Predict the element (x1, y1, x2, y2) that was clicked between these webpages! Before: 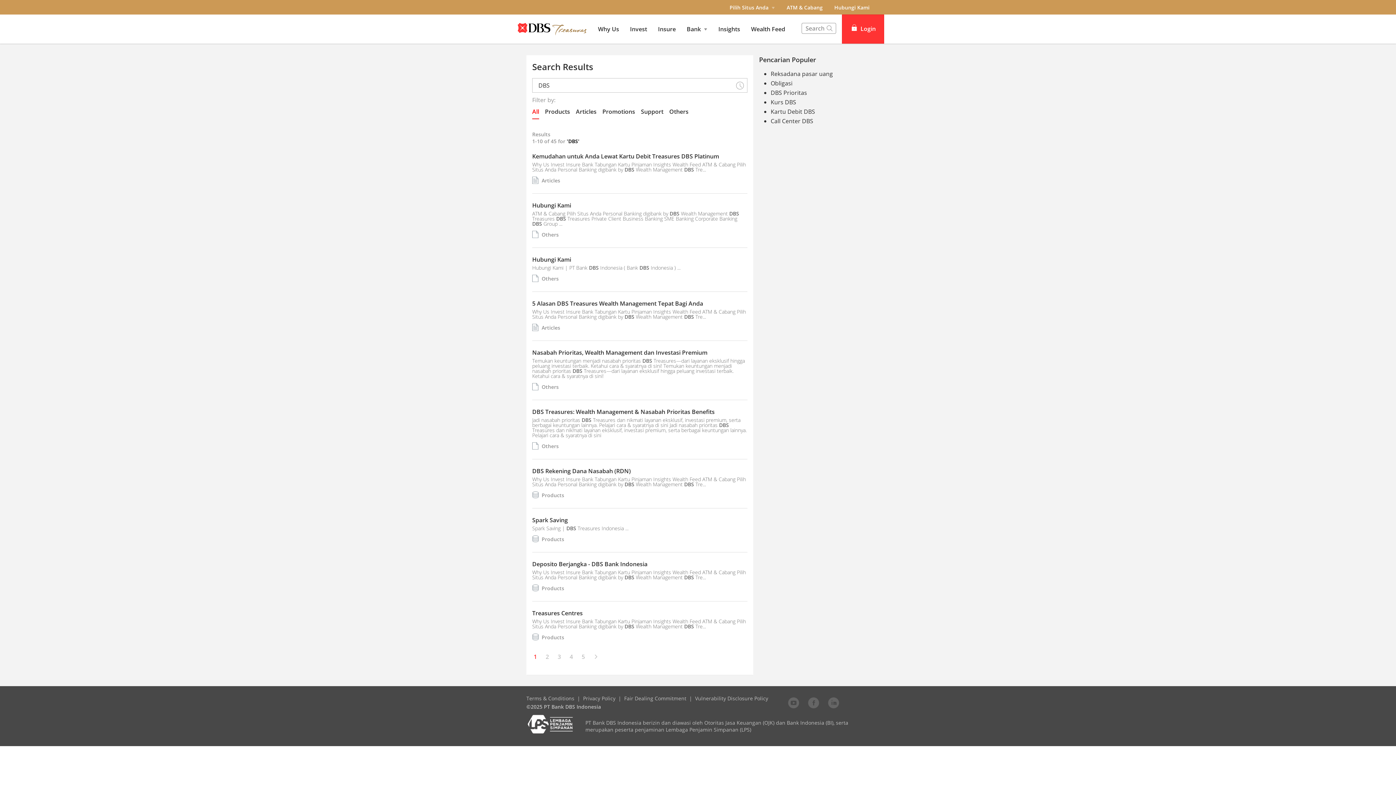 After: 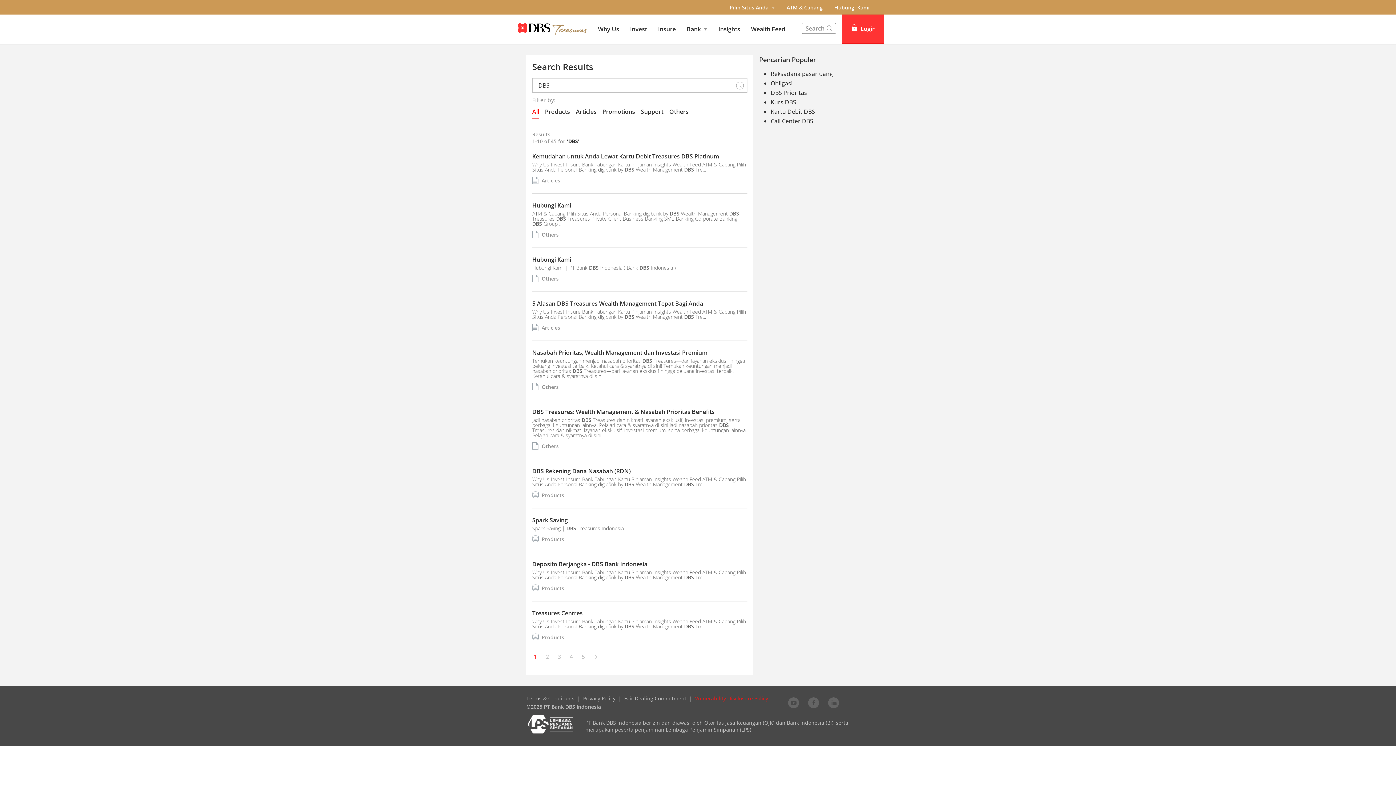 Action: label: Vulnerability Disclosure Policy bbox: (695, 688, 768, 695)